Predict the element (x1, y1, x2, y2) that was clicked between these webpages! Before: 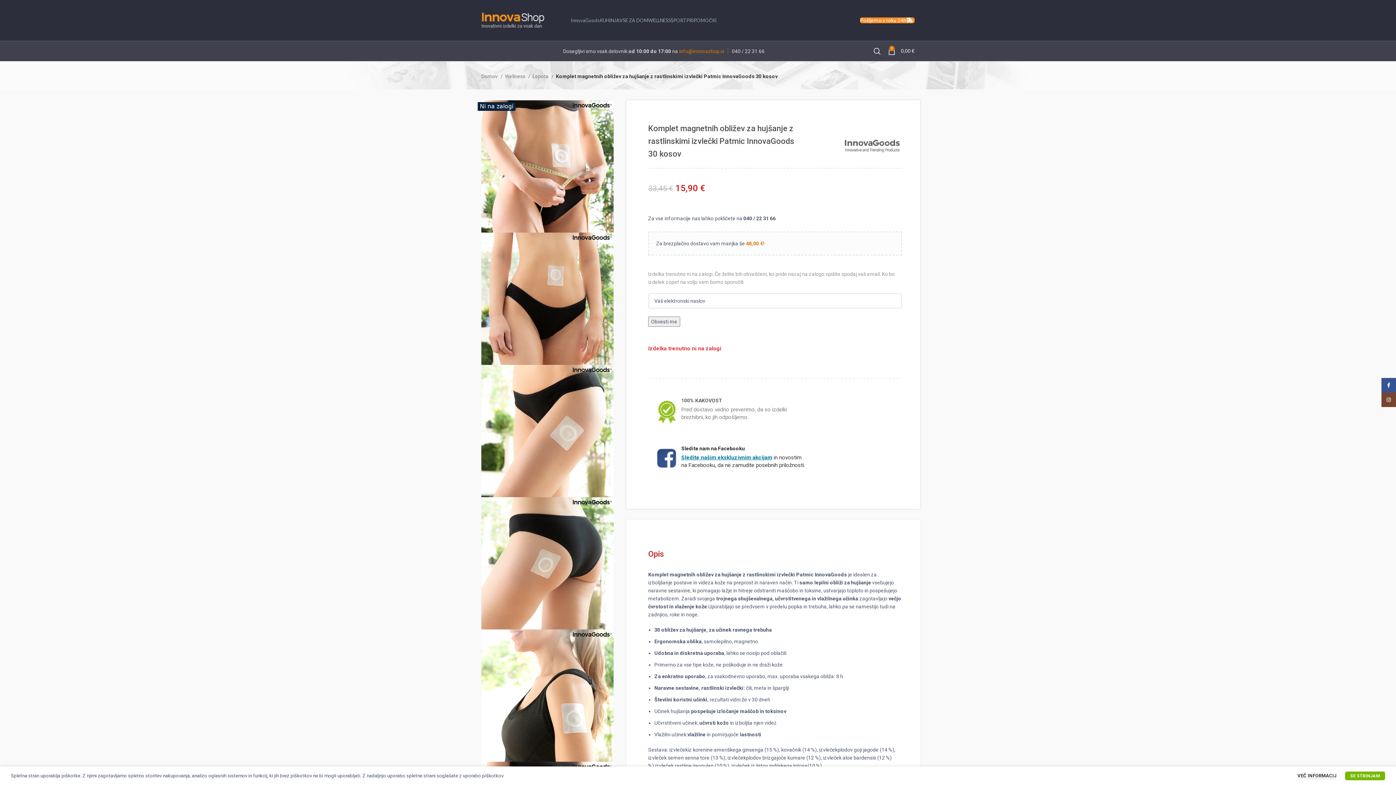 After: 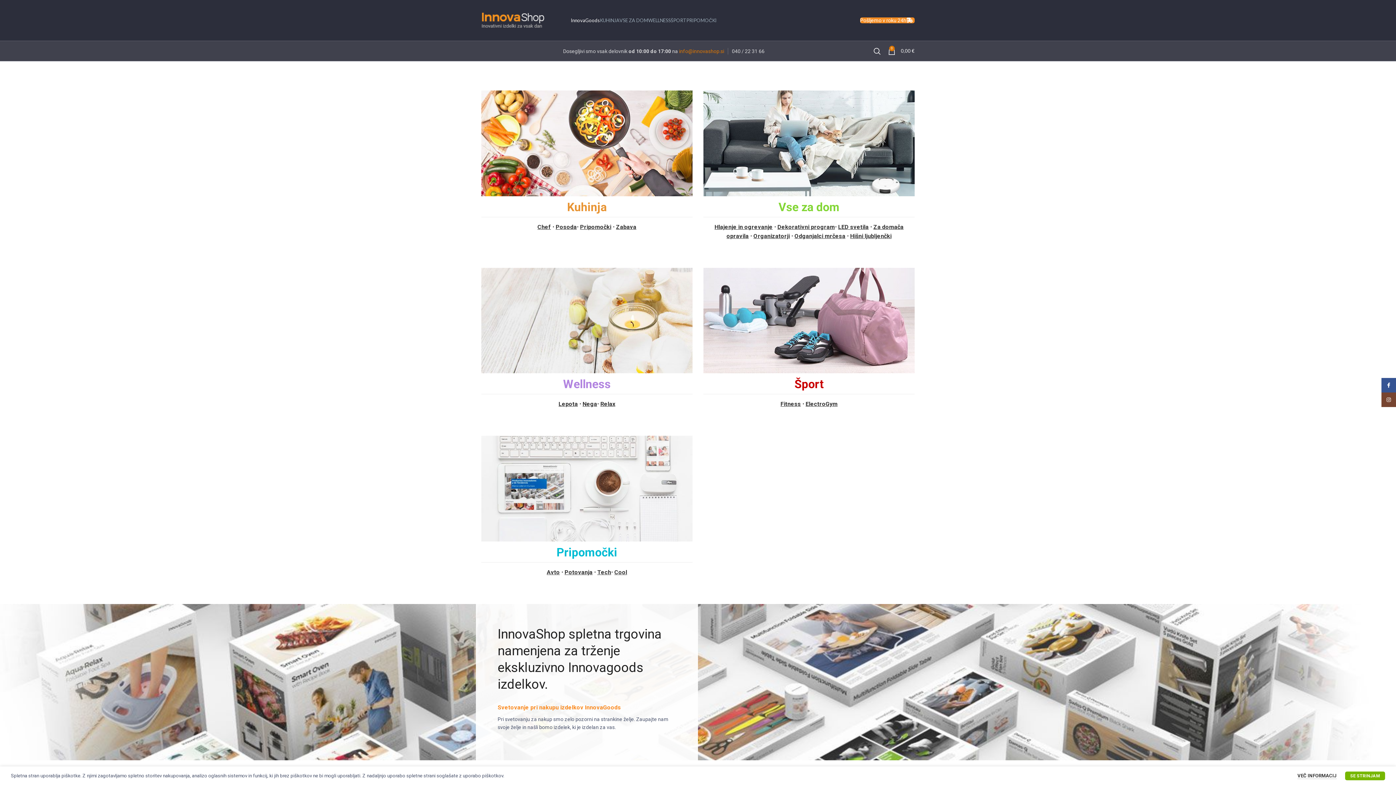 Action: bbox: (481, 72, 502, 80) label: Domov 